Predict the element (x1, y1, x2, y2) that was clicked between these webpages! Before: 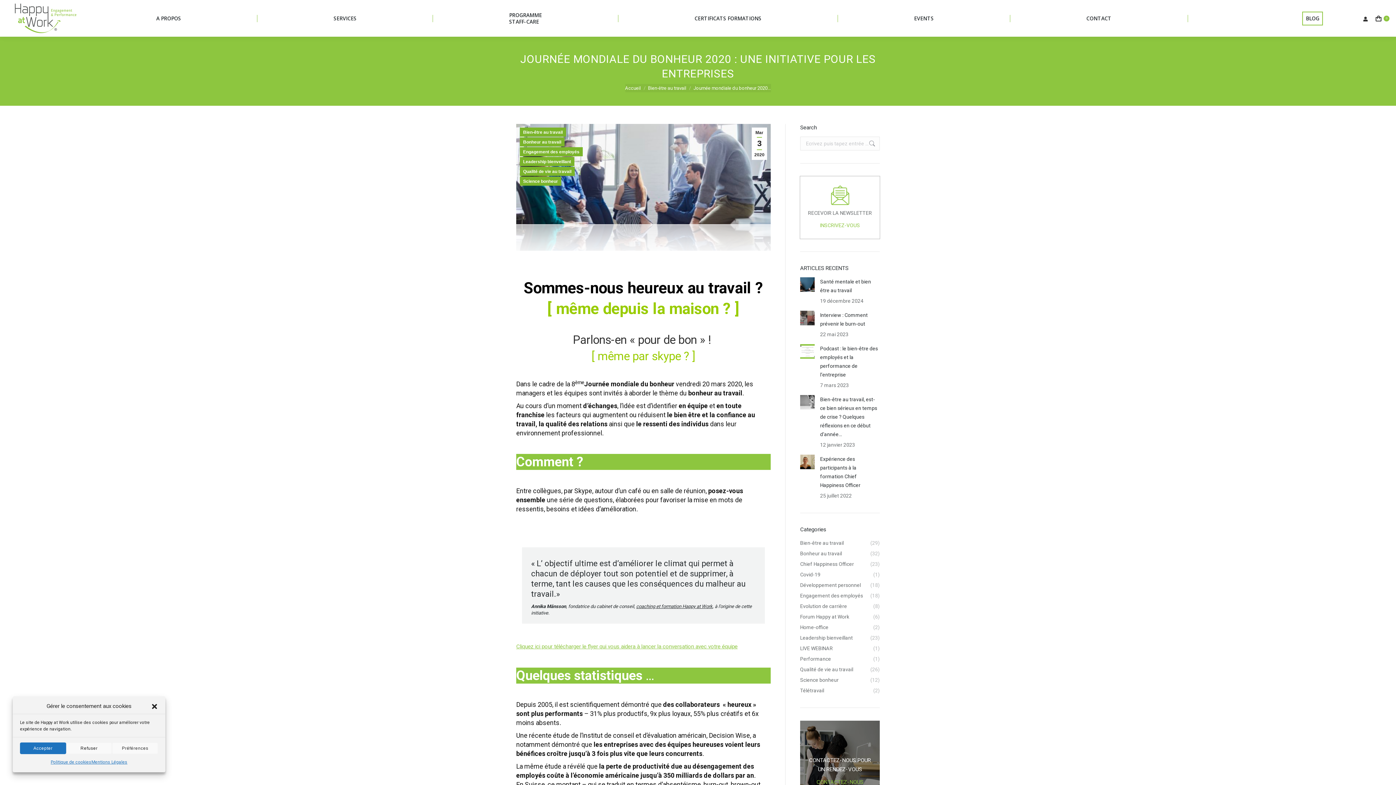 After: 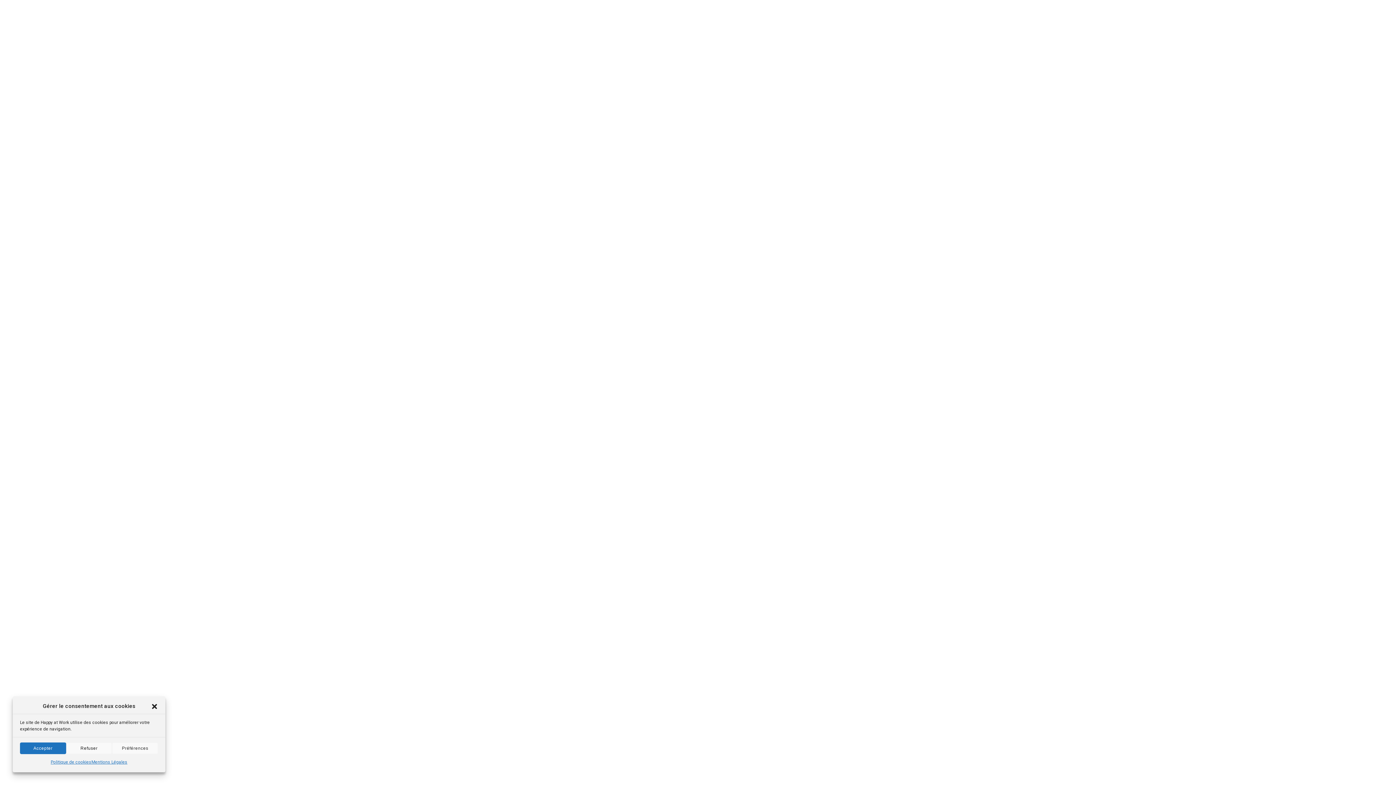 Action: bbox: (625, 85, 640, 90) label: Accueil